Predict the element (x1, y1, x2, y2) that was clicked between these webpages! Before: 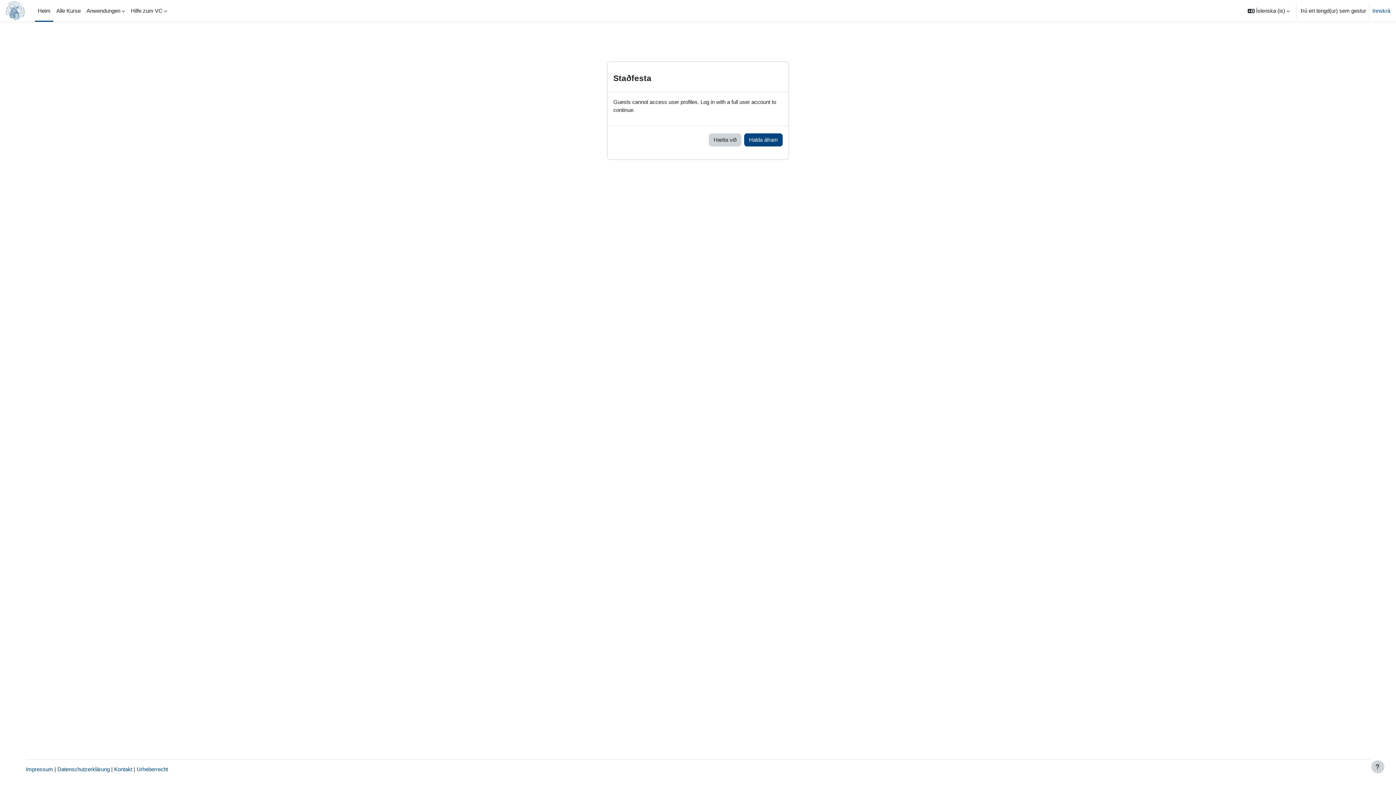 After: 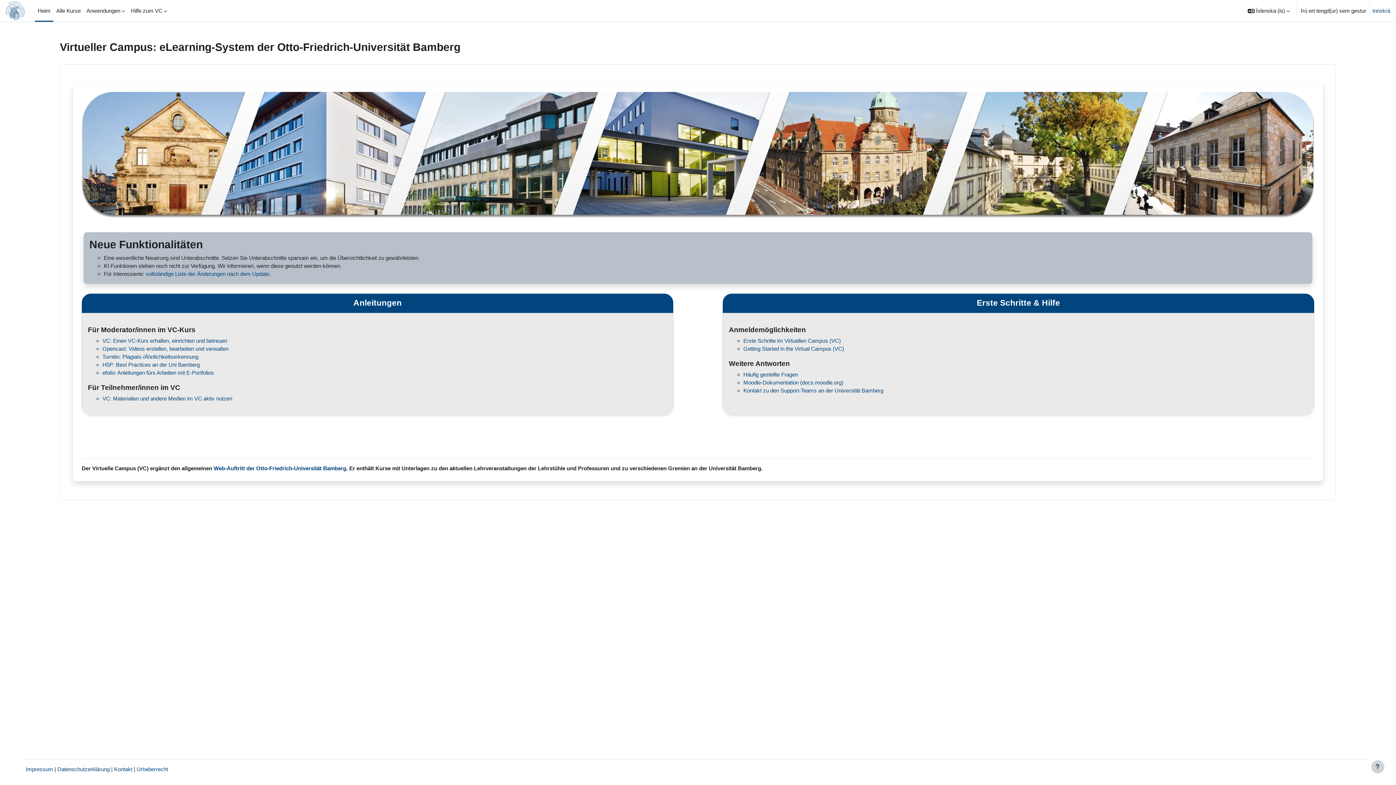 Action: label: Heim bbox: (34, 0, 53, 21)